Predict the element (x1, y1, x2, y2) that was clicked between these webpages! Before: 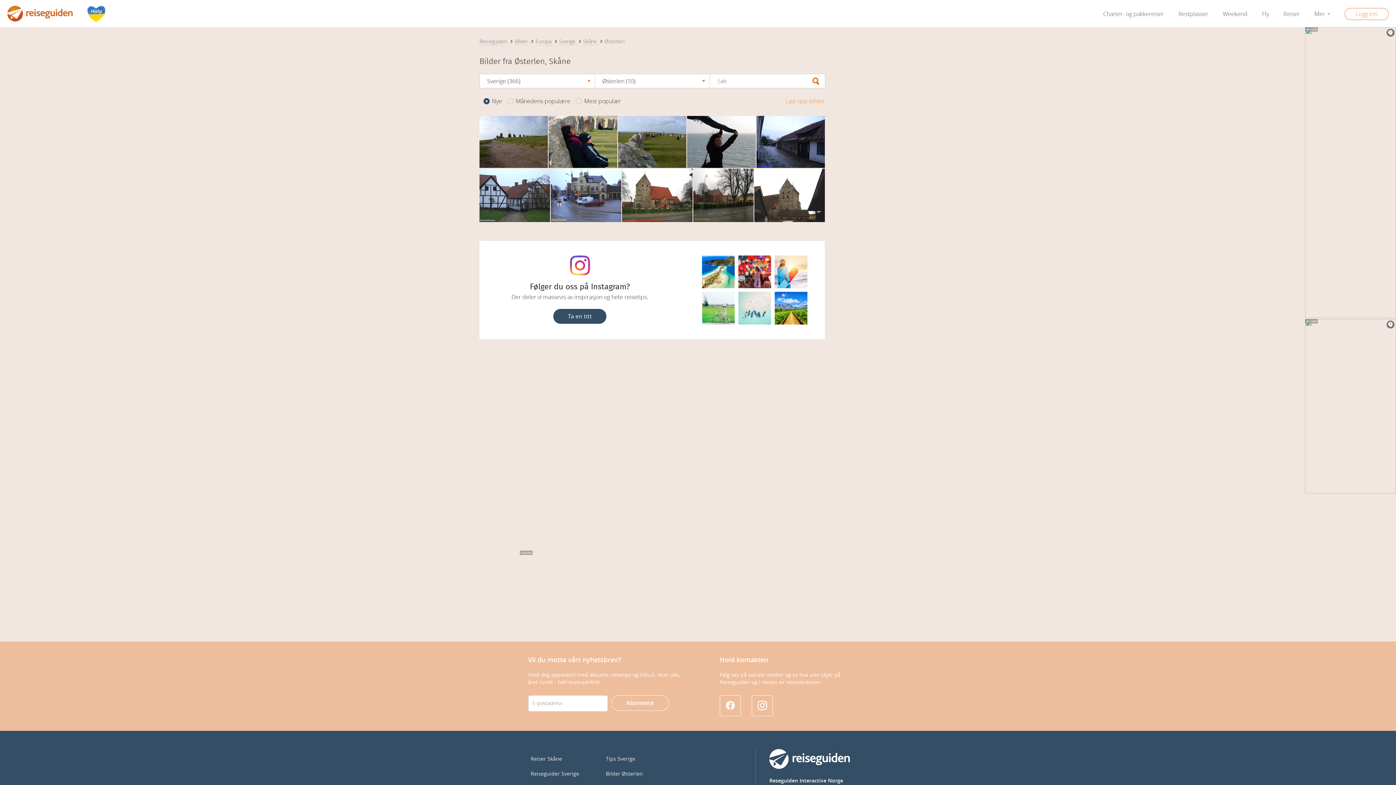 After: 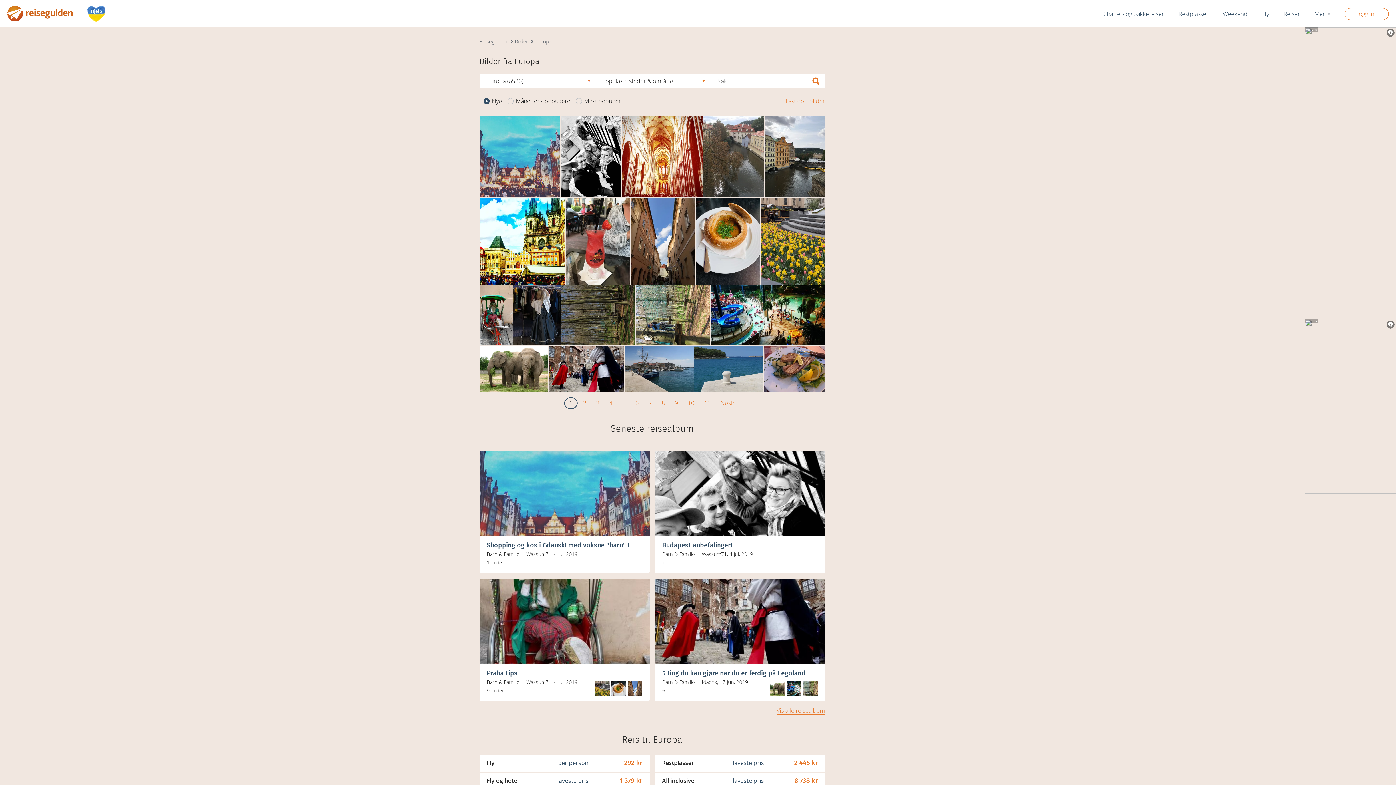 Action: bbox: (535, 38, 551, 45) label: Europa